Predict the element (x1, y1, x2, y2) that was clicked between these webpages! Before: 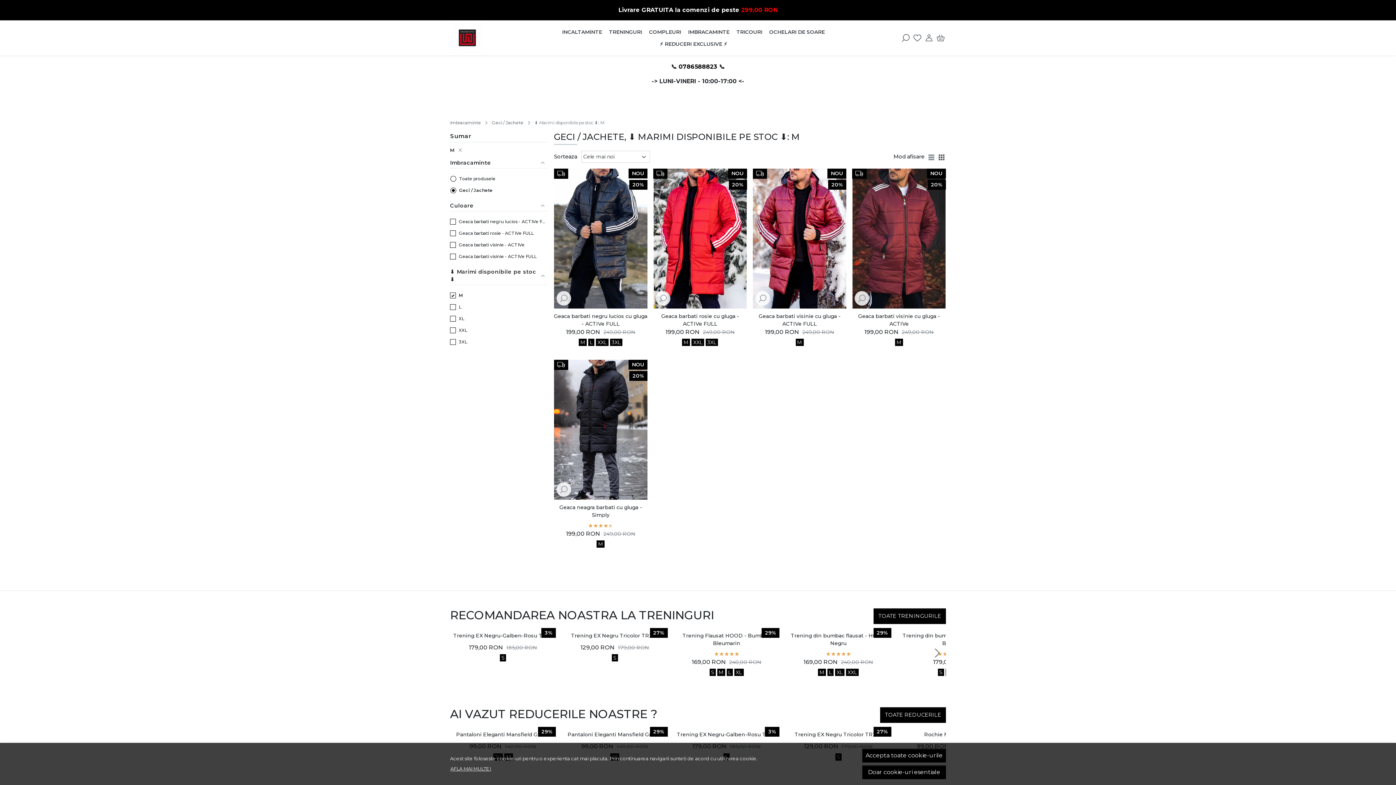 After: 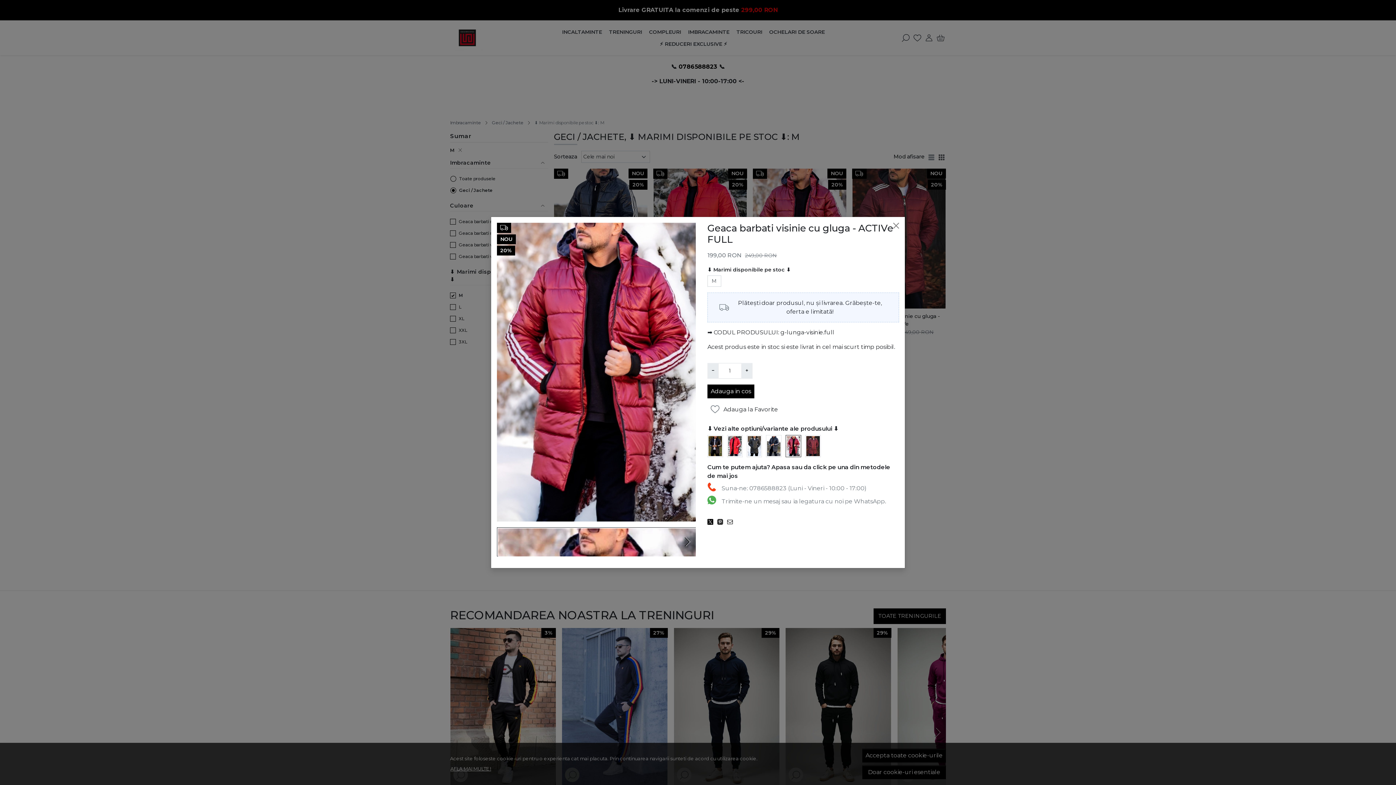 Action: bbox: (758, 293, 766, 302)